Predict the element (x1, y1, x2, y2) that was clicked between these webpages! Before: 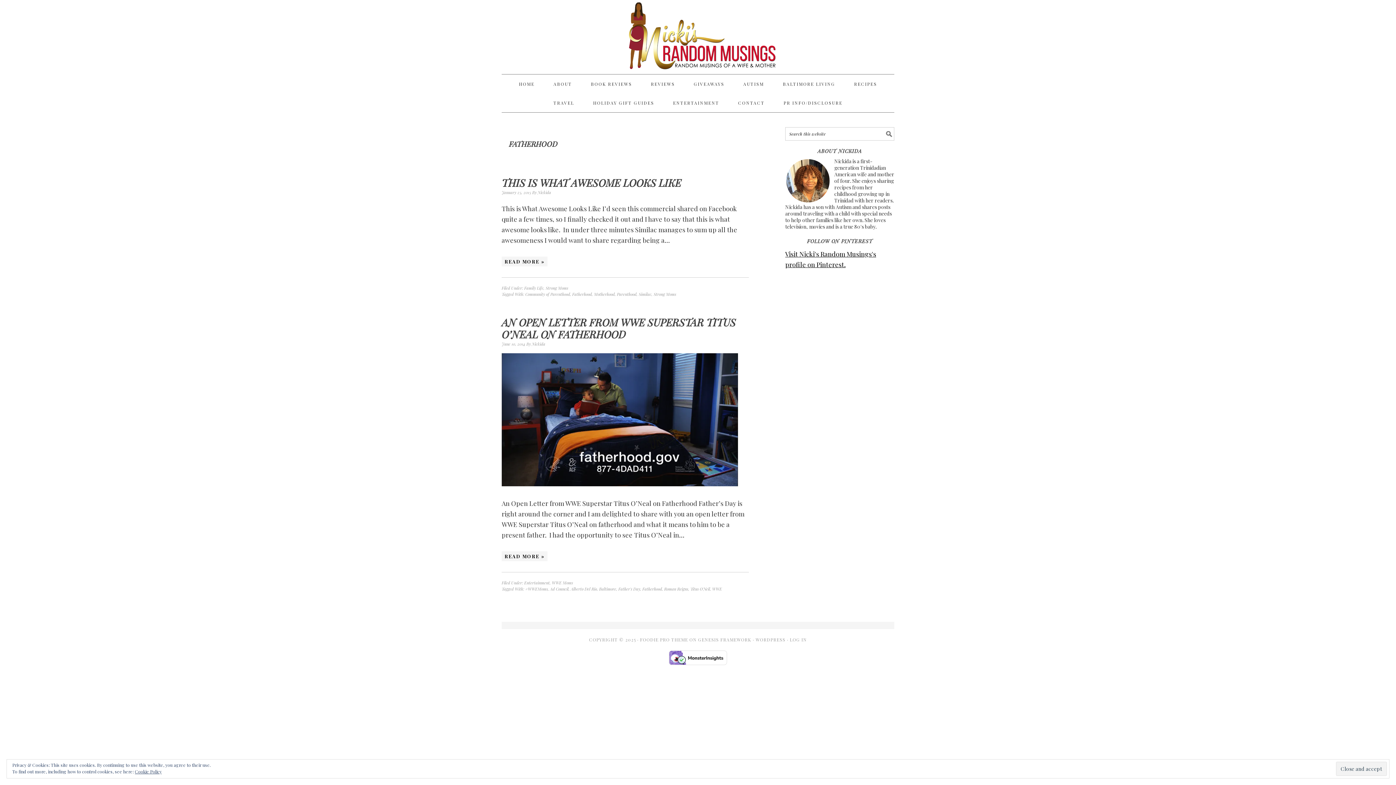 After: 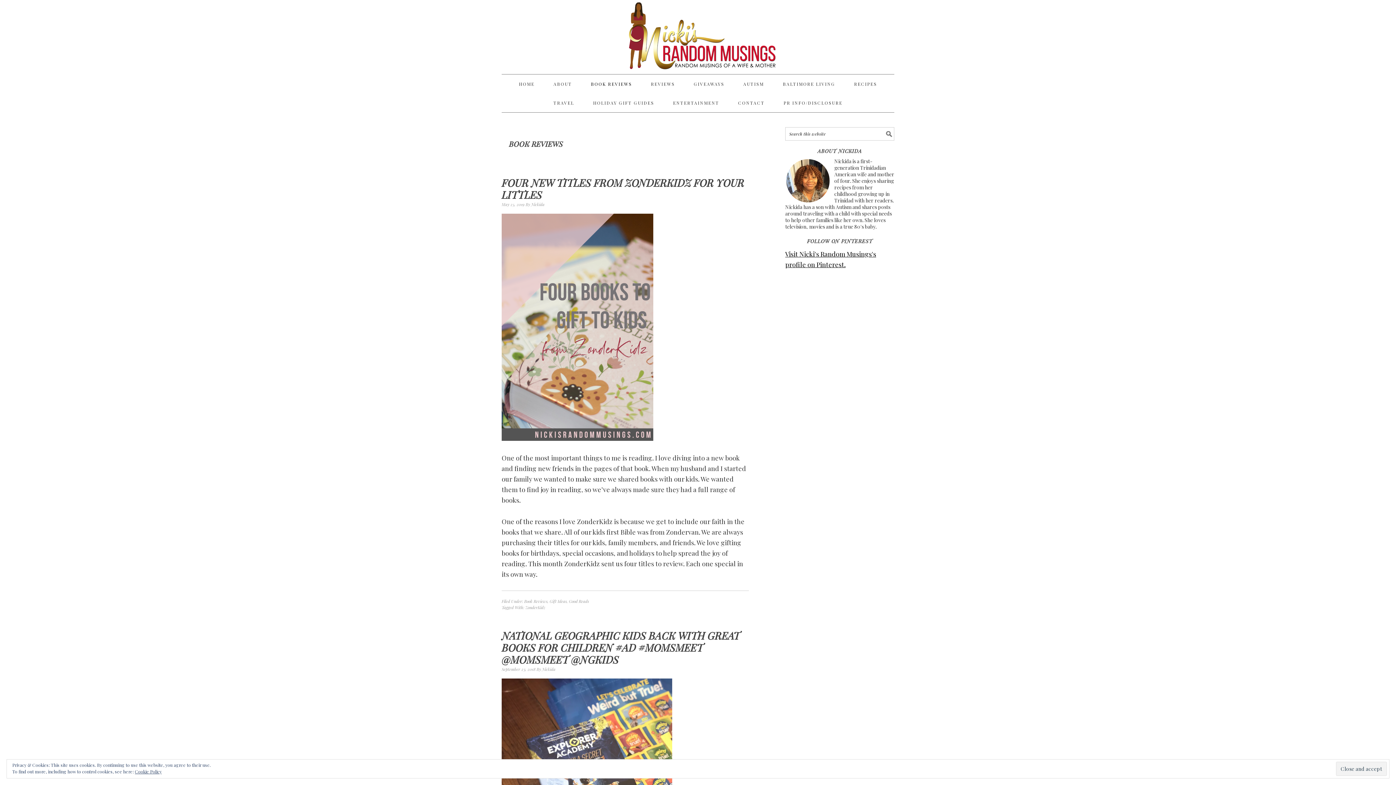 Action: label: BOOK REVIEWS bbox: (582, 74, 641, 93)